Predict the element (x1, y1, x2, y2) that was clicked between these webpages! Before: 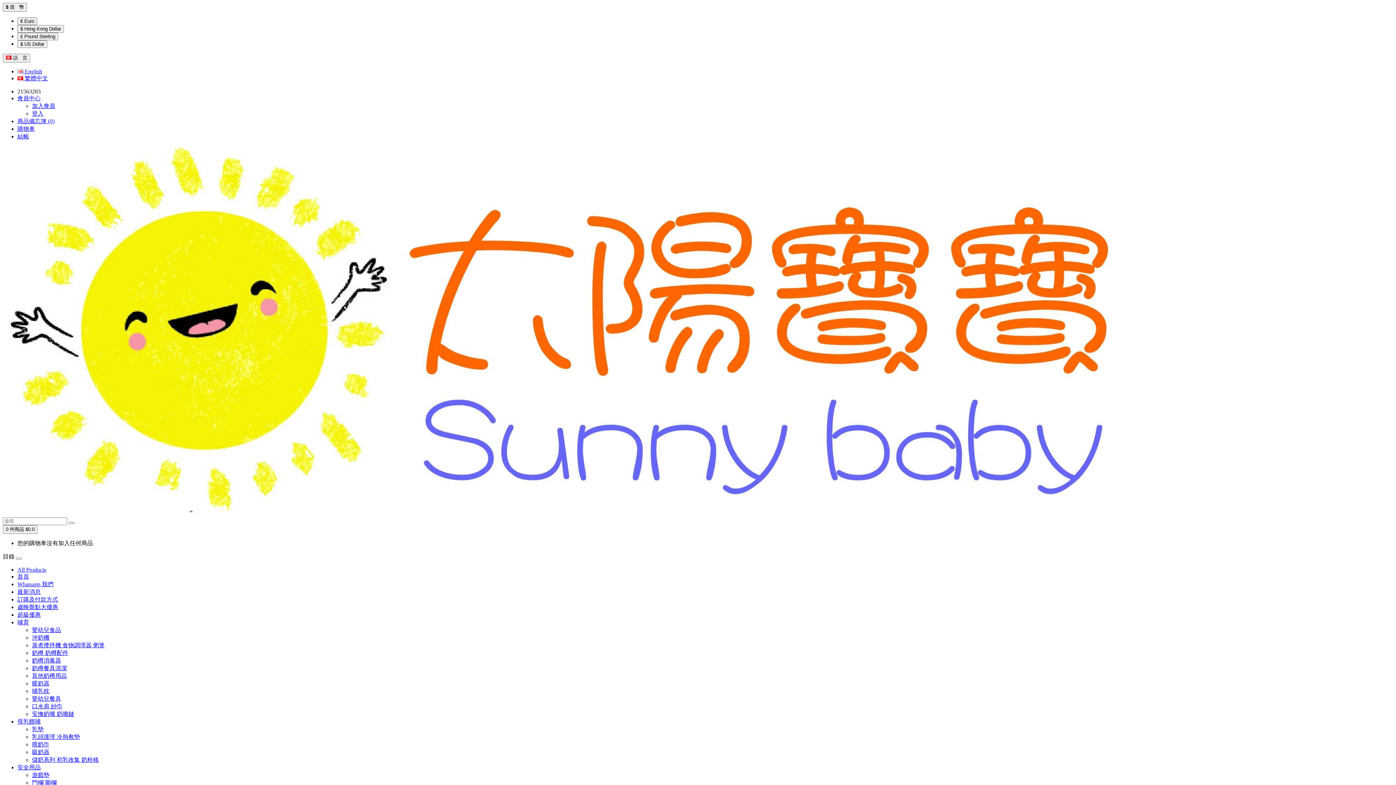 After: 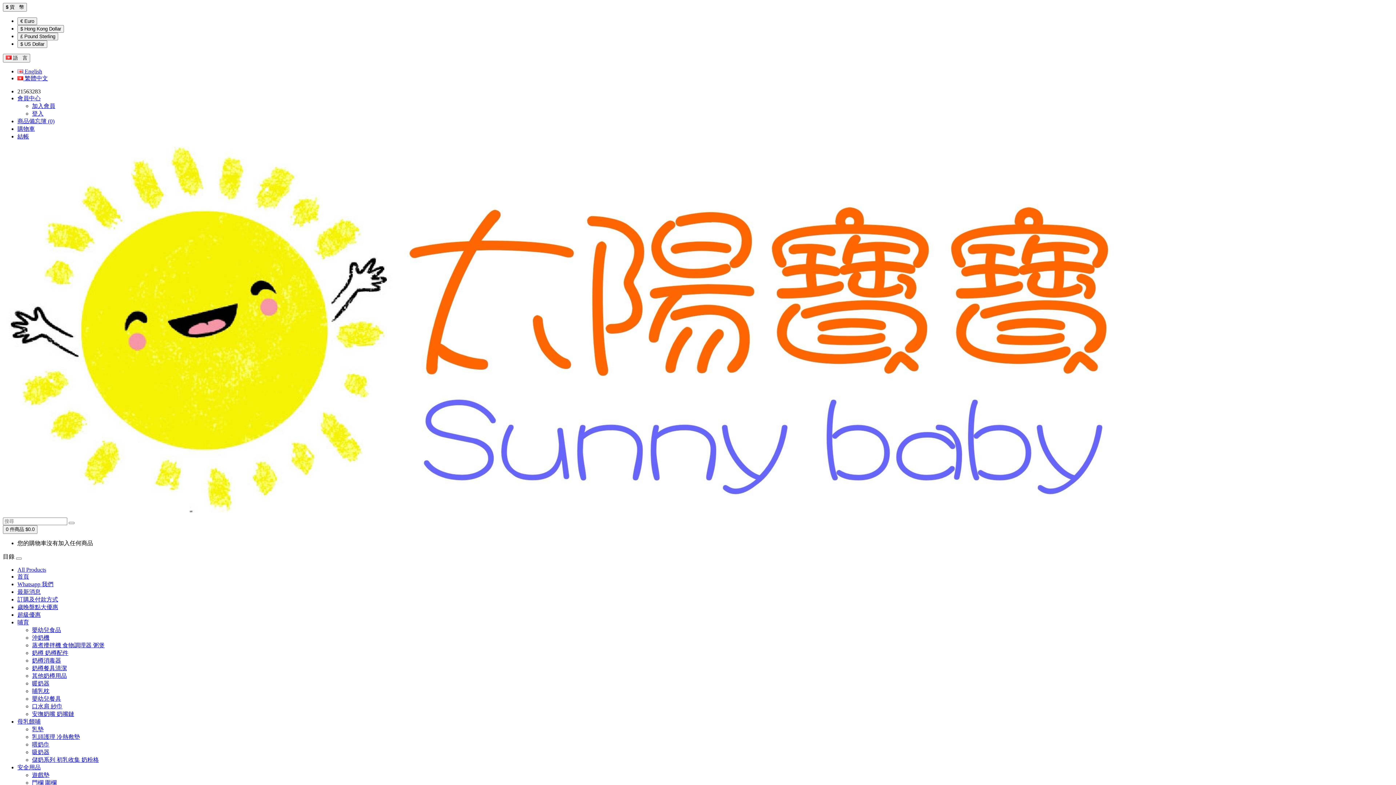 Action: label: Whatsapp 我們 bbox: (17, 581, 53, 587)